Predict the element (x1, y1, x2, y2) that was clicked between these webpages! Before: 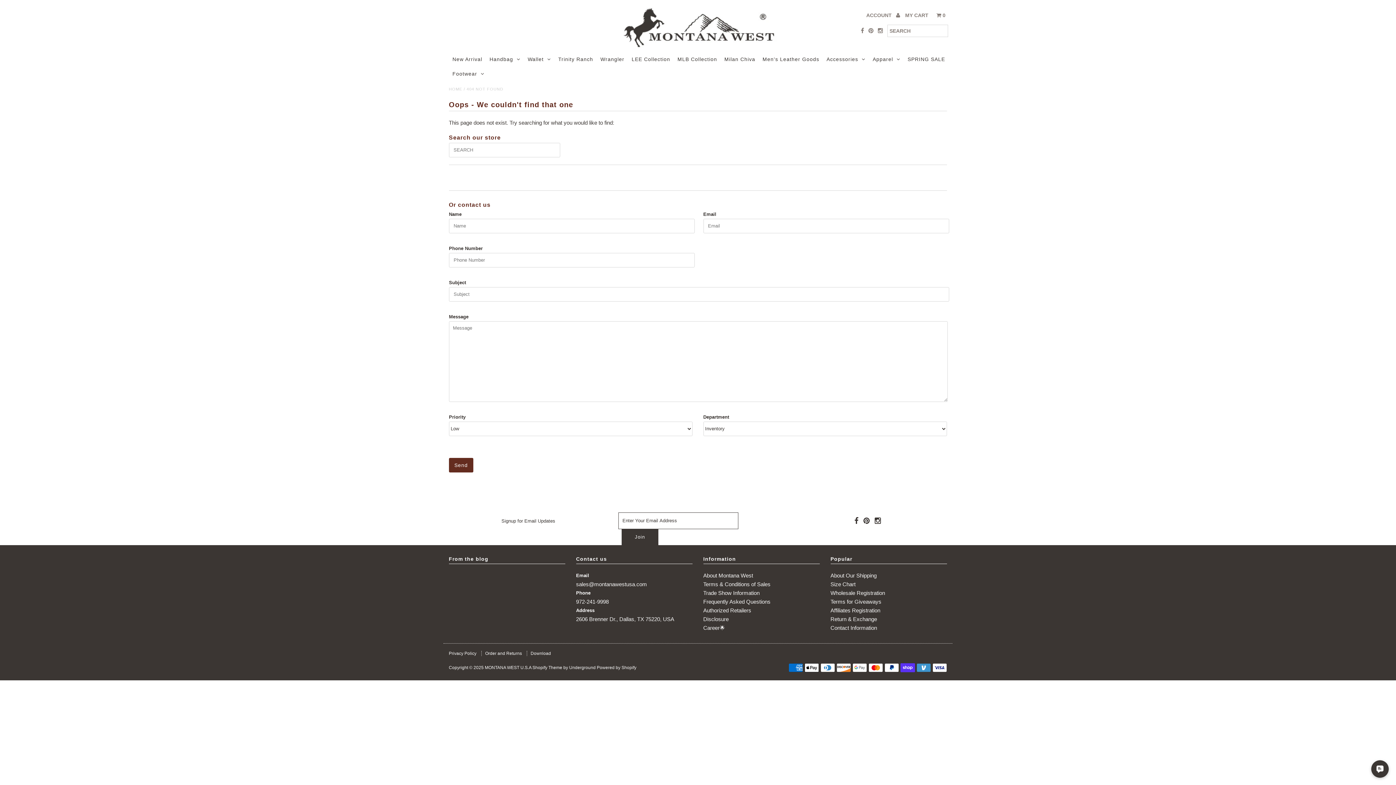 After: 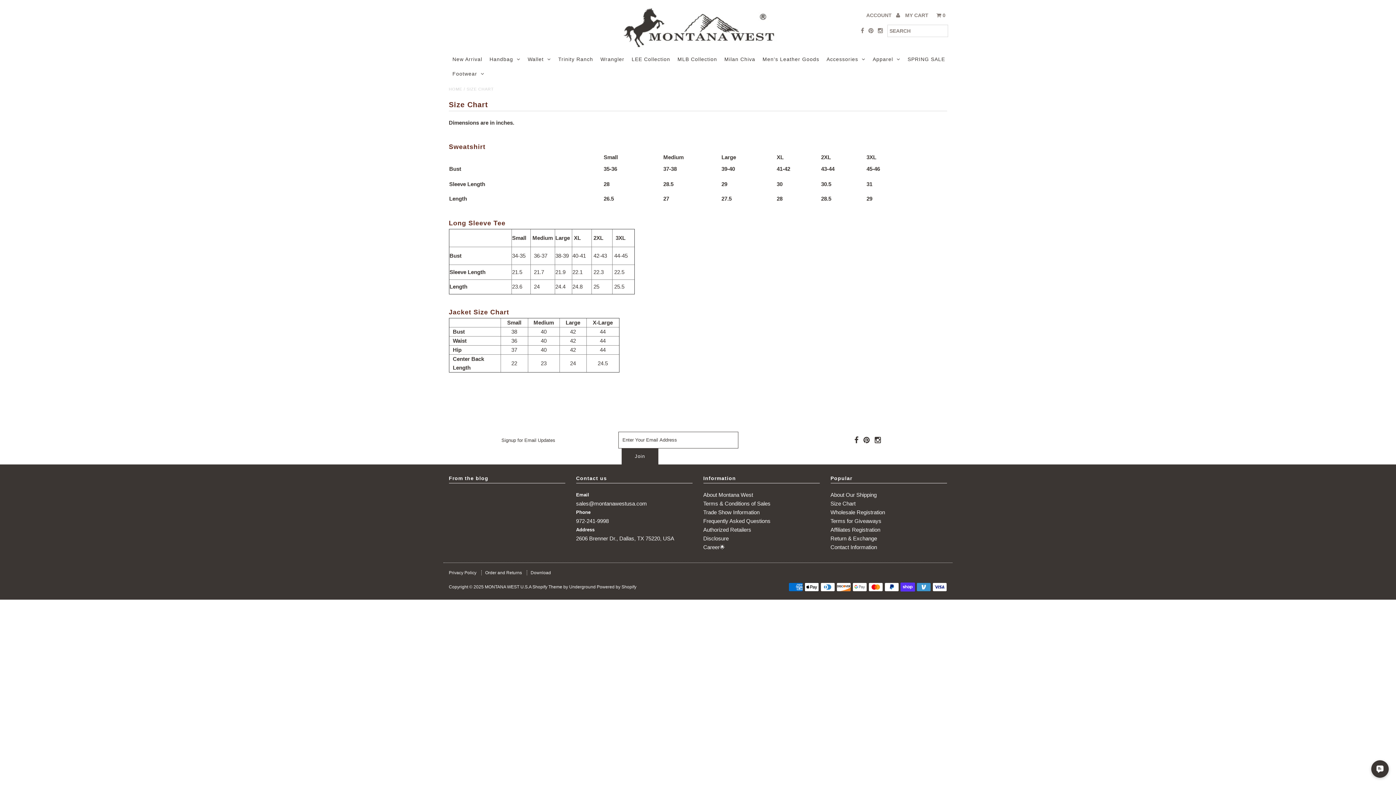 Action: bbox: (830, 581, 855, 587) label: Size Chart